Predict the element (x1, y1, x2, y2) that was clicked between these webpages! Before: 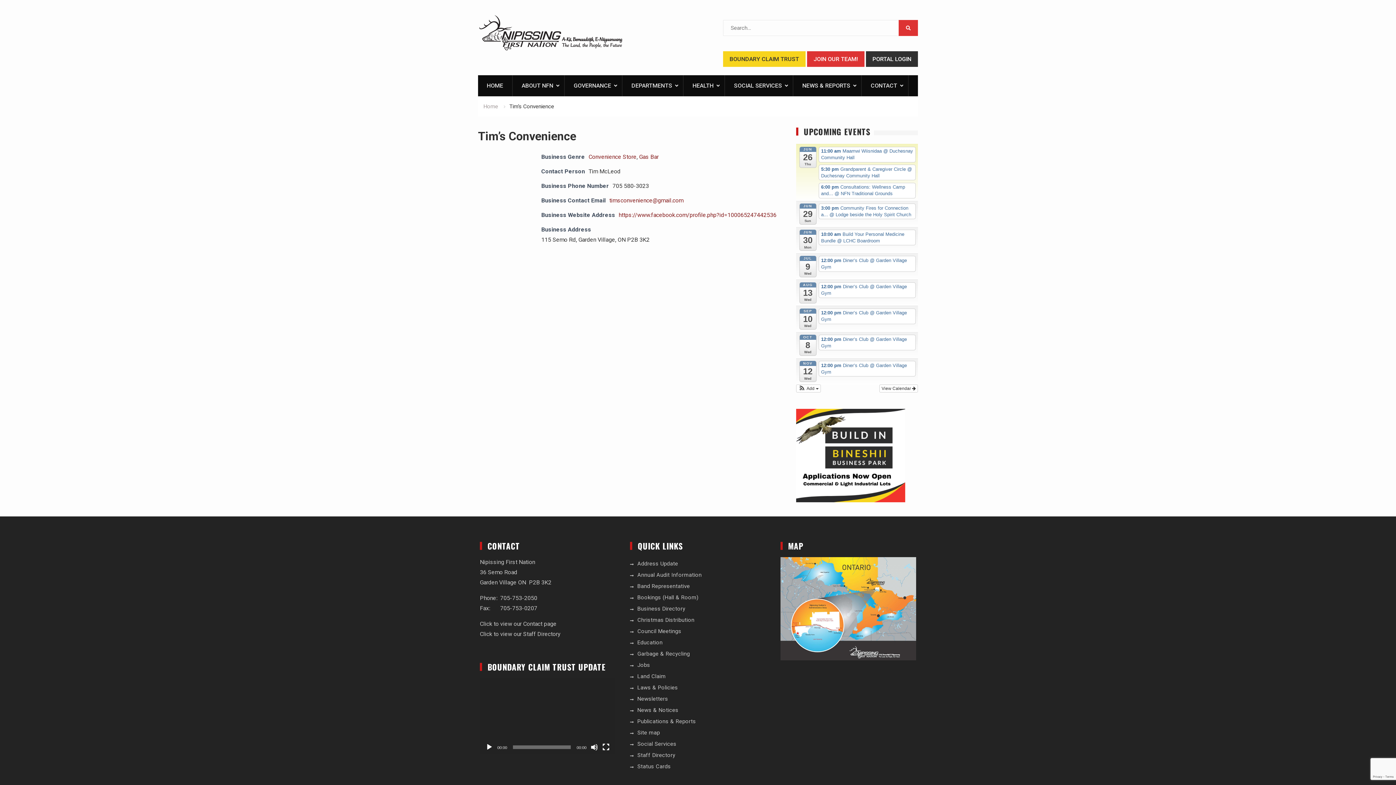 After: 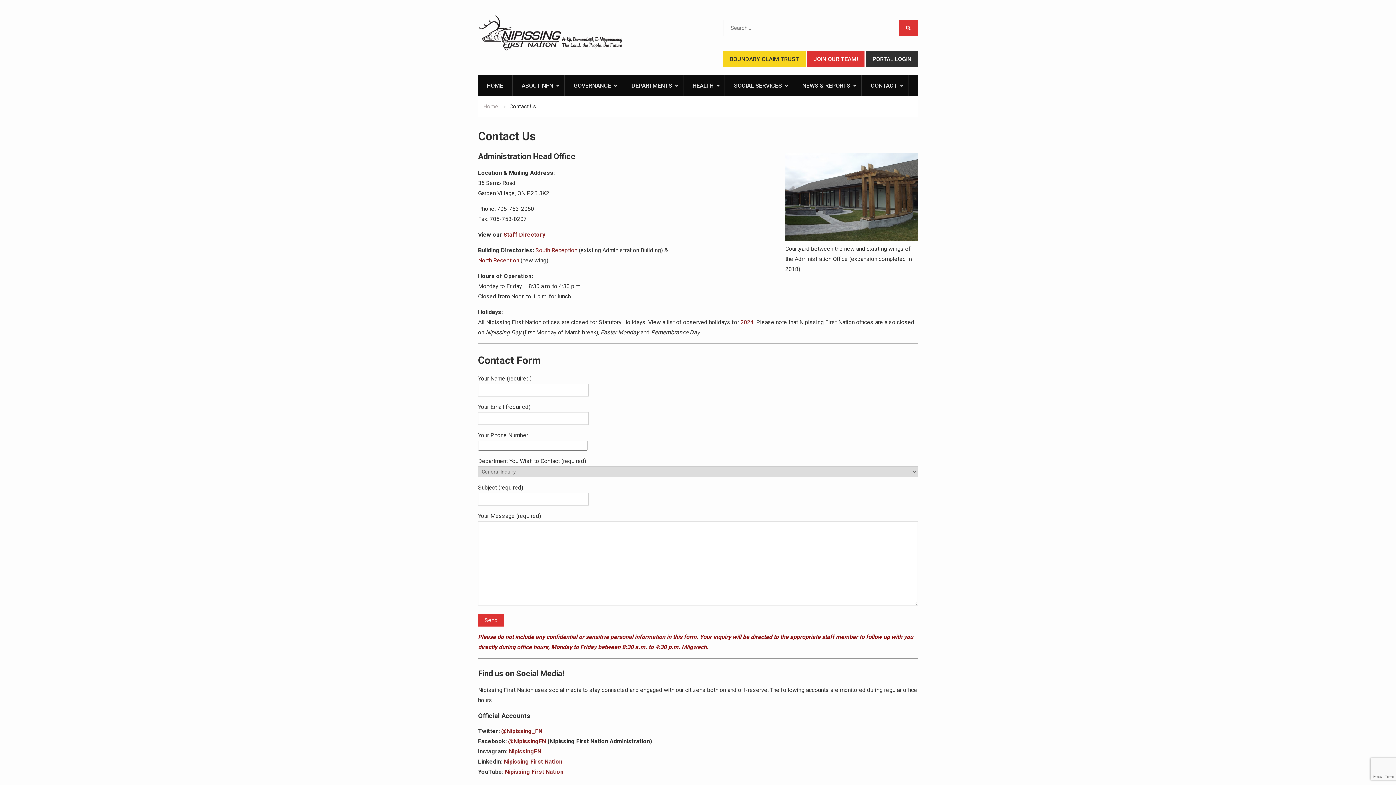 Action: bbox: (480, 620, 556, 627) label: Click to view our Contact page